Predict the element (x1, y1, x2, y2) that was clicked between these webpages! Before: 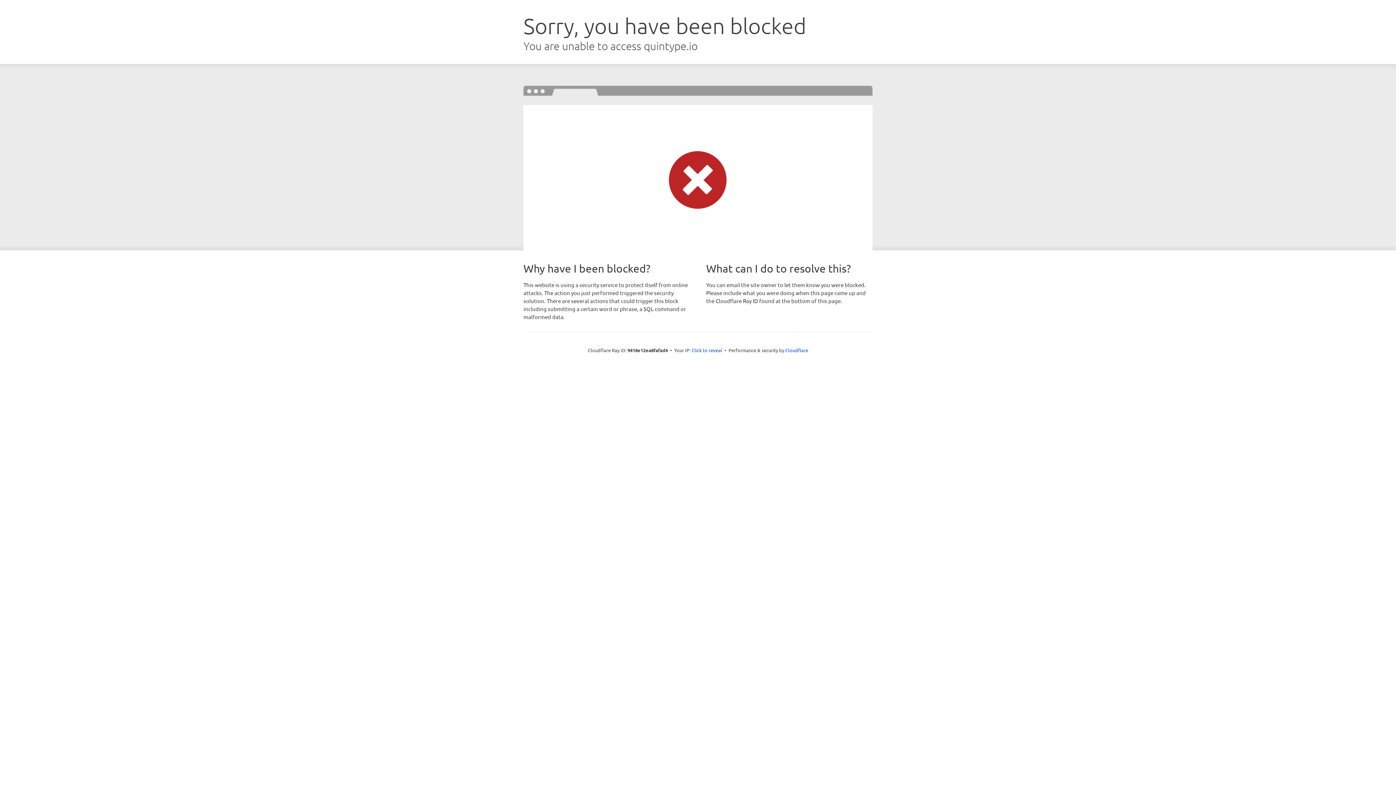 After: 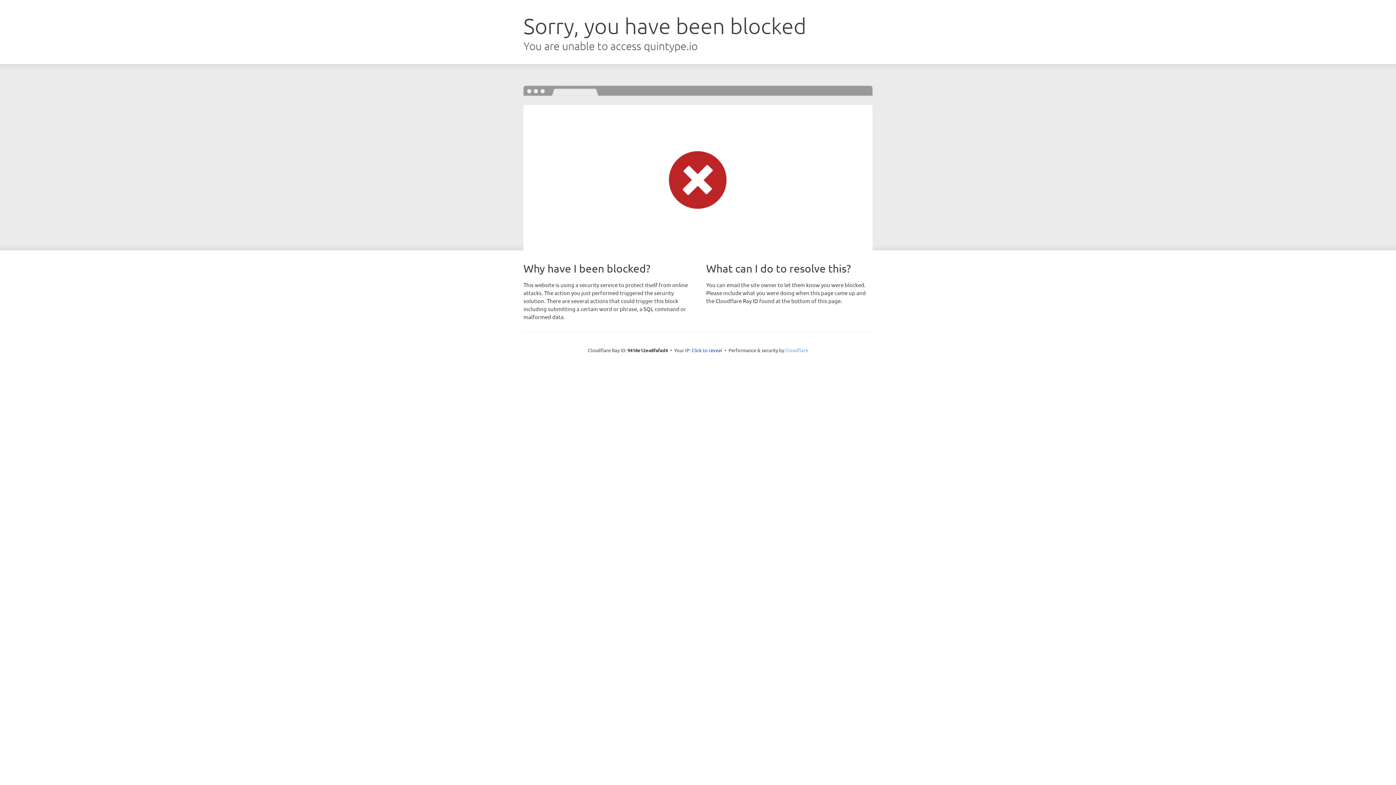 Action: bbox: (785, 347, 808, 353) label: Cloudflare